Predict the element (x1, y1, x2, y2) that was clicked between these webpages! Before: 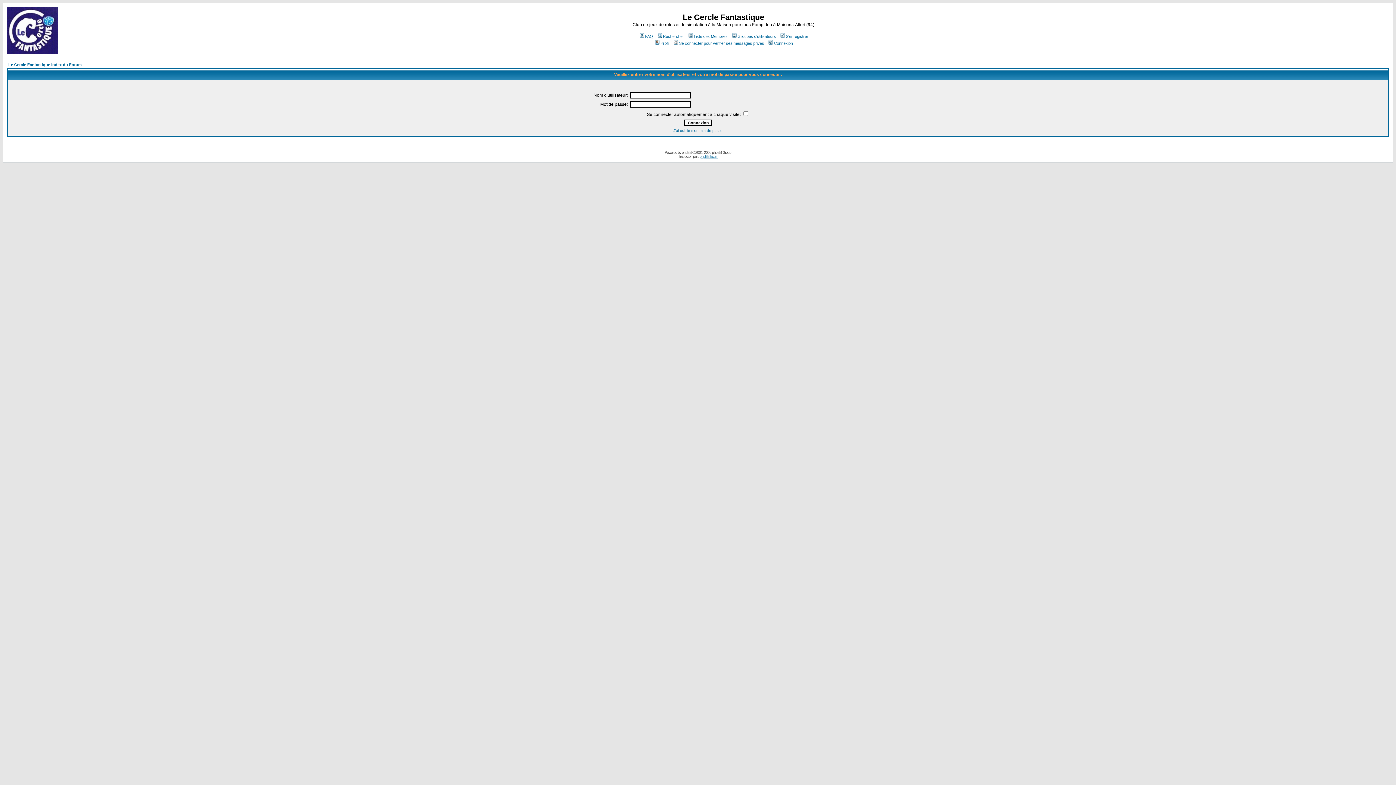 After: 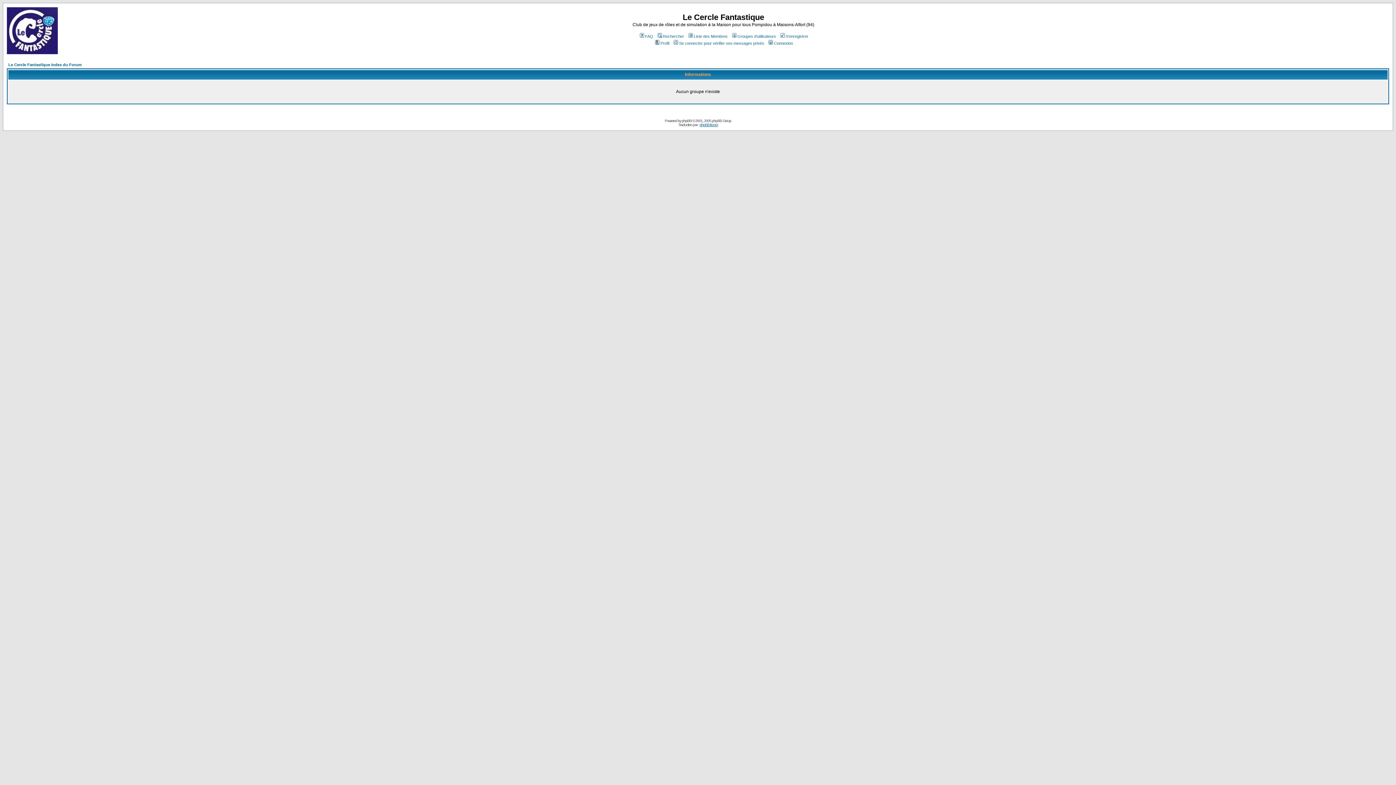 Action: label: Groupes d'utilisateurs bbox: (731, 34, 776, 38)